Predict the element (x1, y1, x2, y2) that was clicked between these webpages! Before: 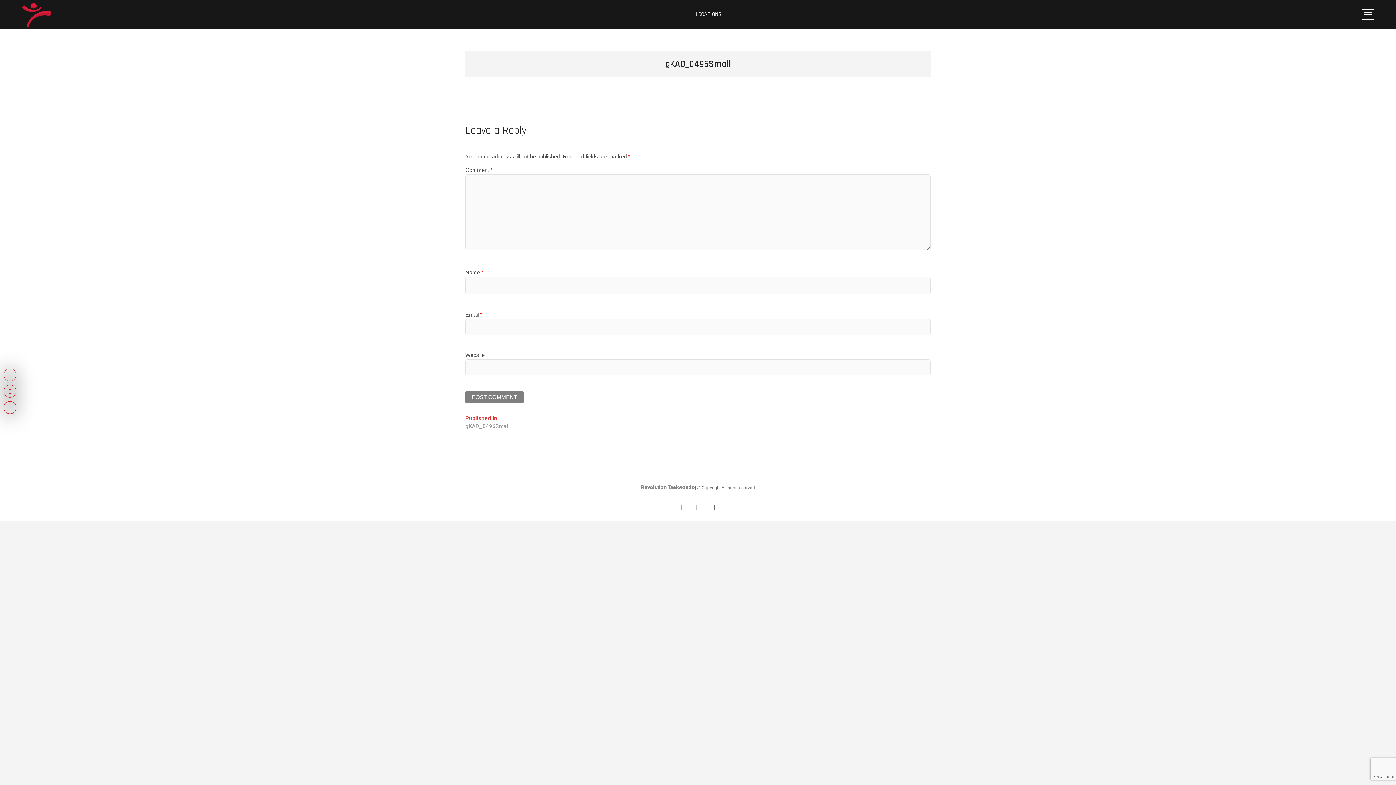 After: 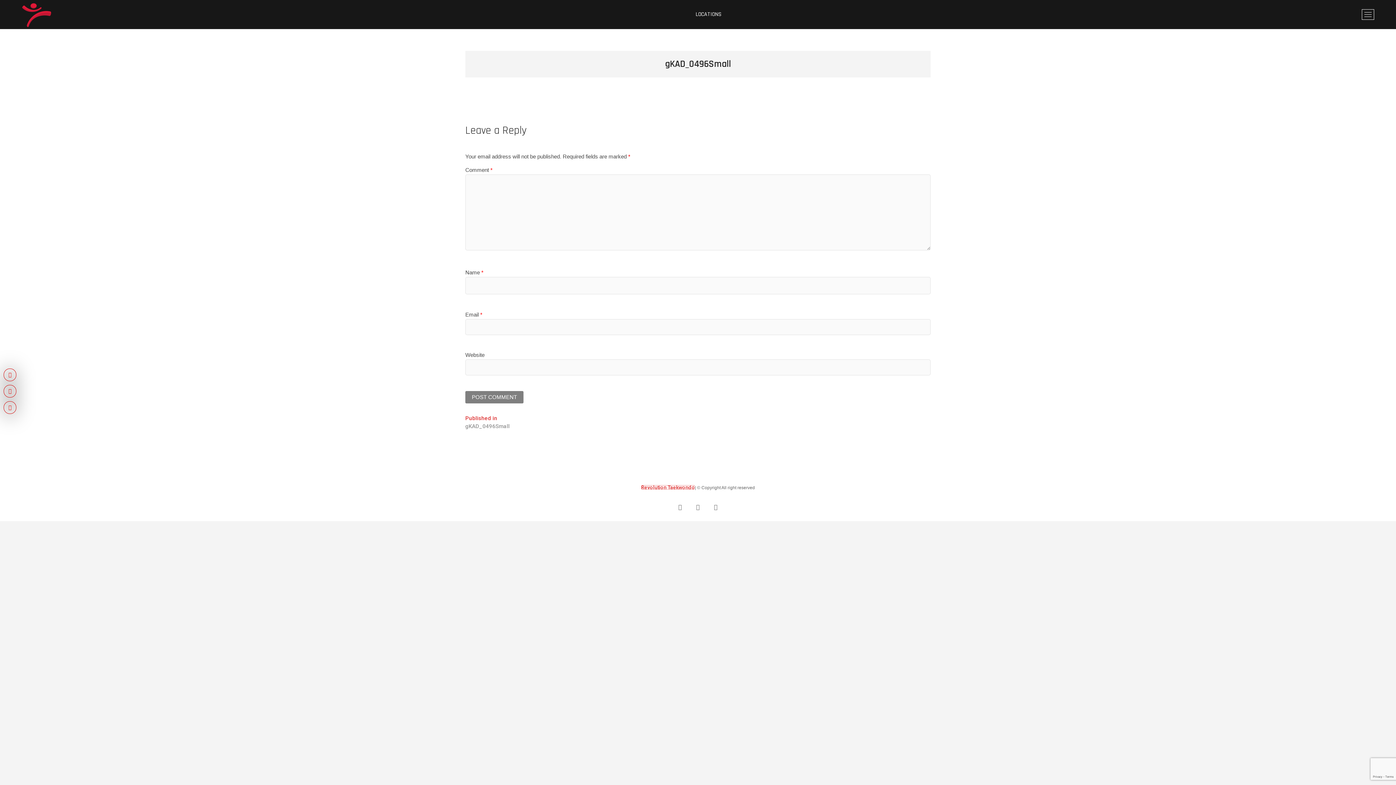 Action: label: Revolution Taekwondo bbox: (641, 484, 695, 490)